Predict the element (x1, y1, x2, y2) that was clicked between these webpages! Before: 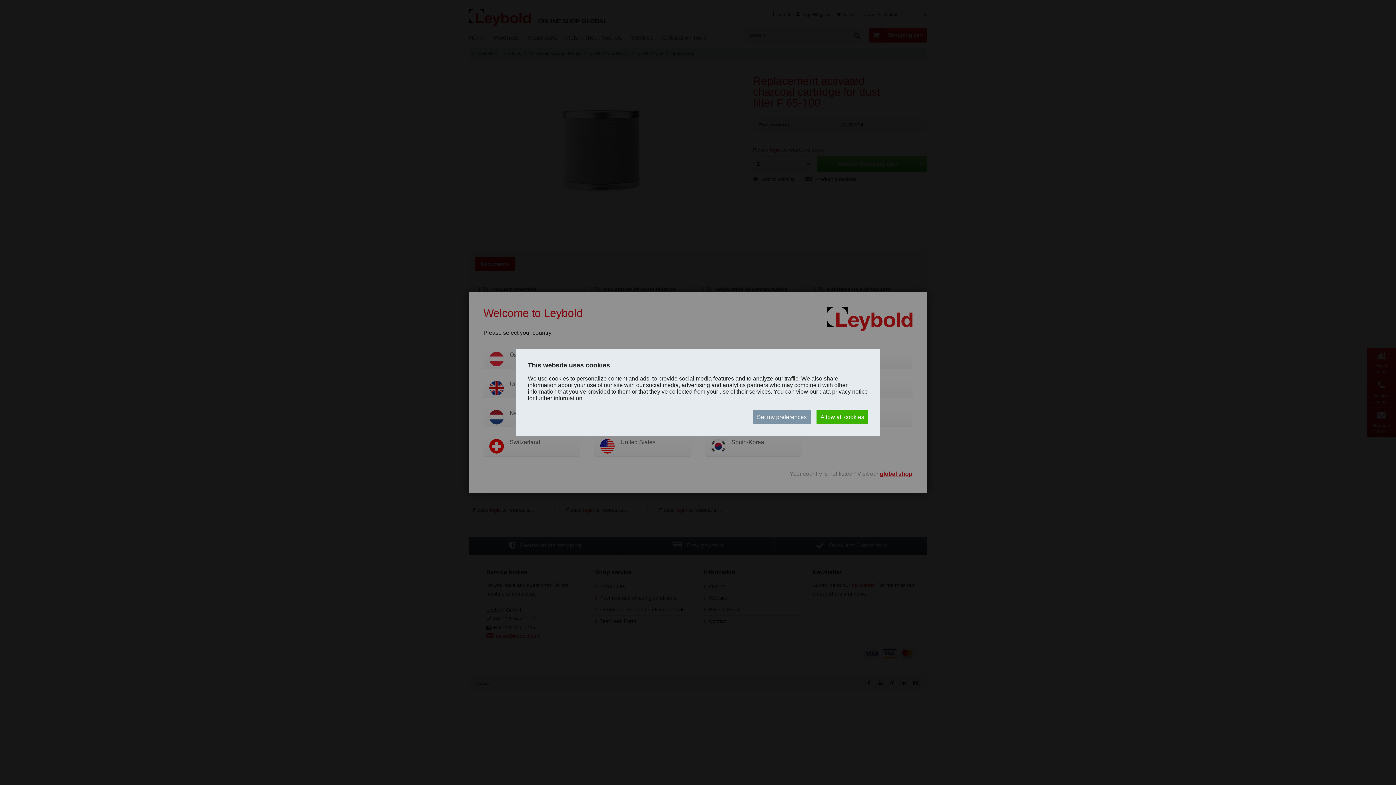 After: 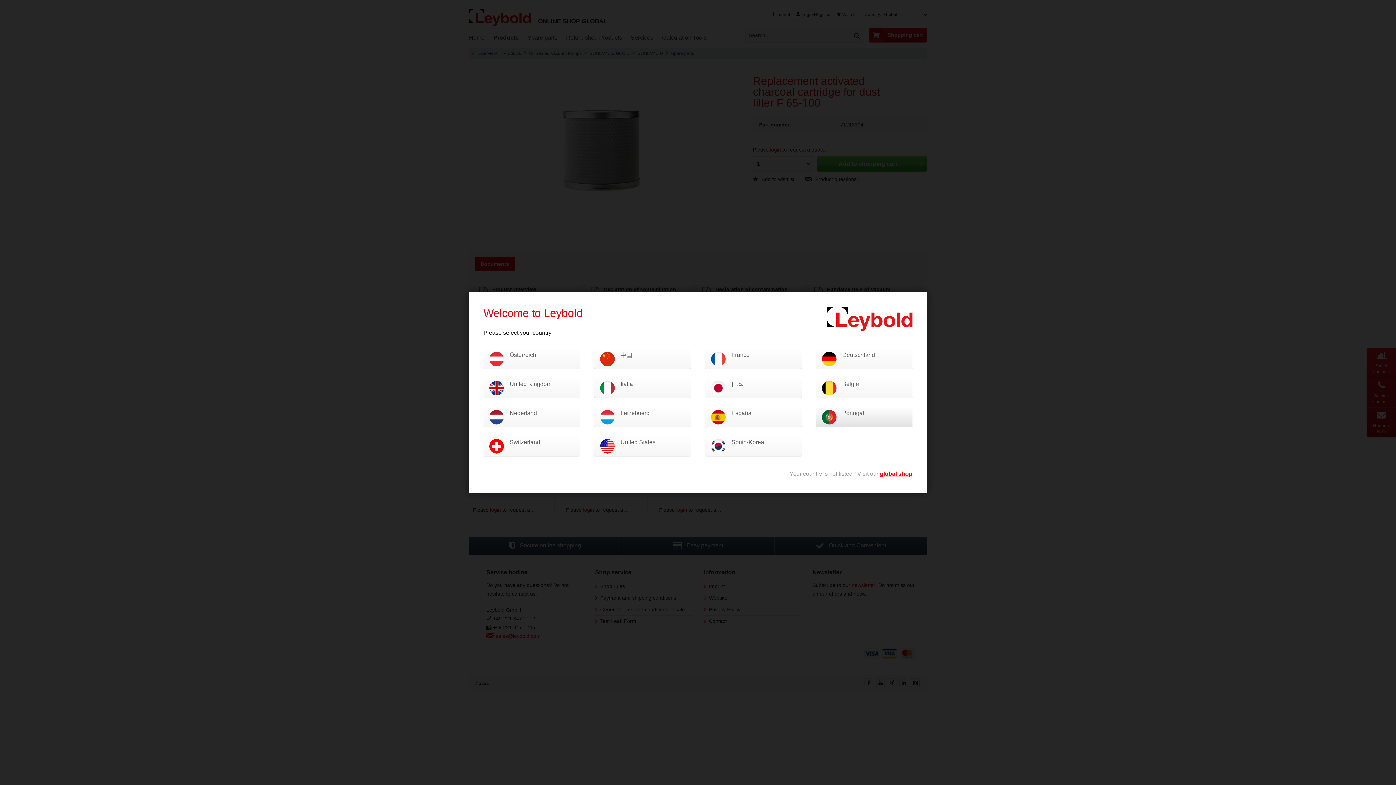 Action: label: Allow all cookies bbox: (816, 410, 868, 424)